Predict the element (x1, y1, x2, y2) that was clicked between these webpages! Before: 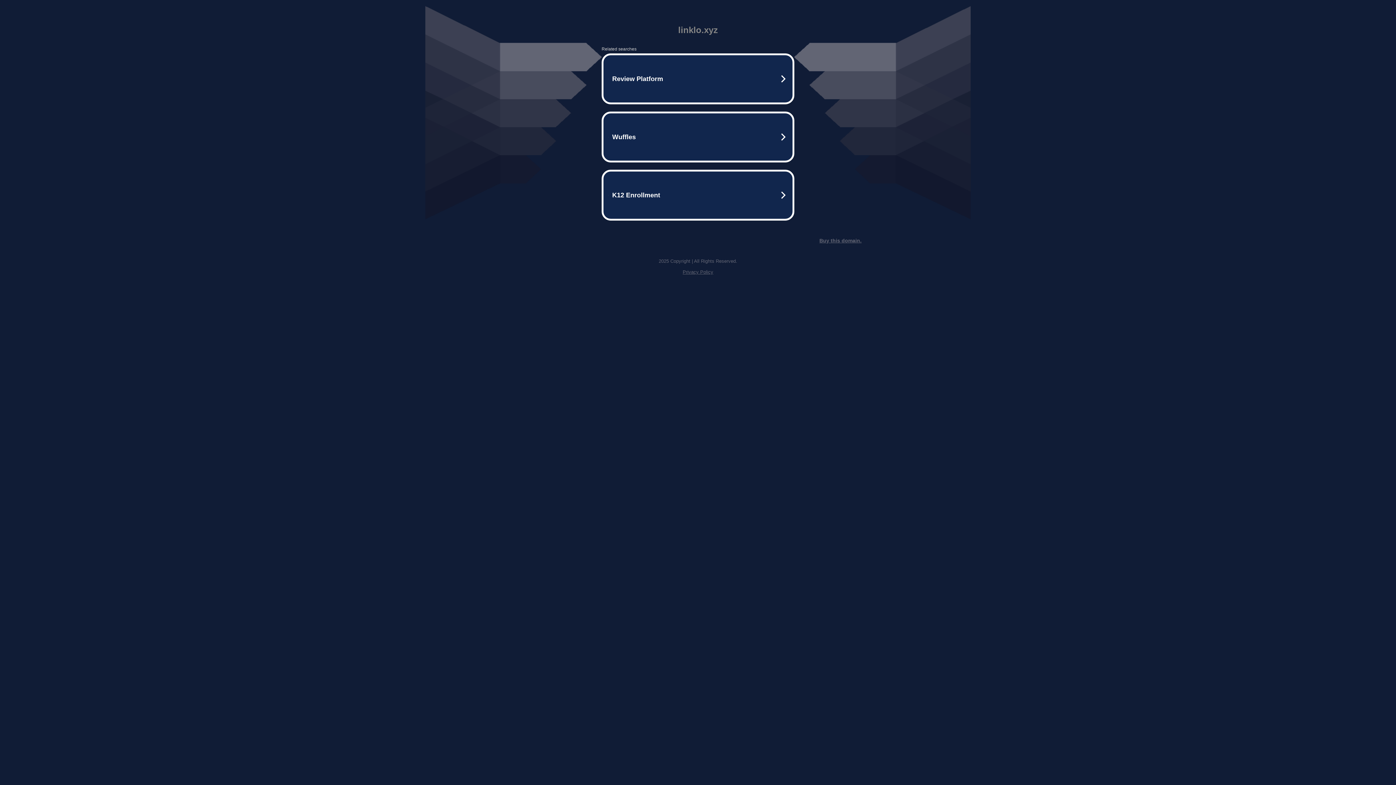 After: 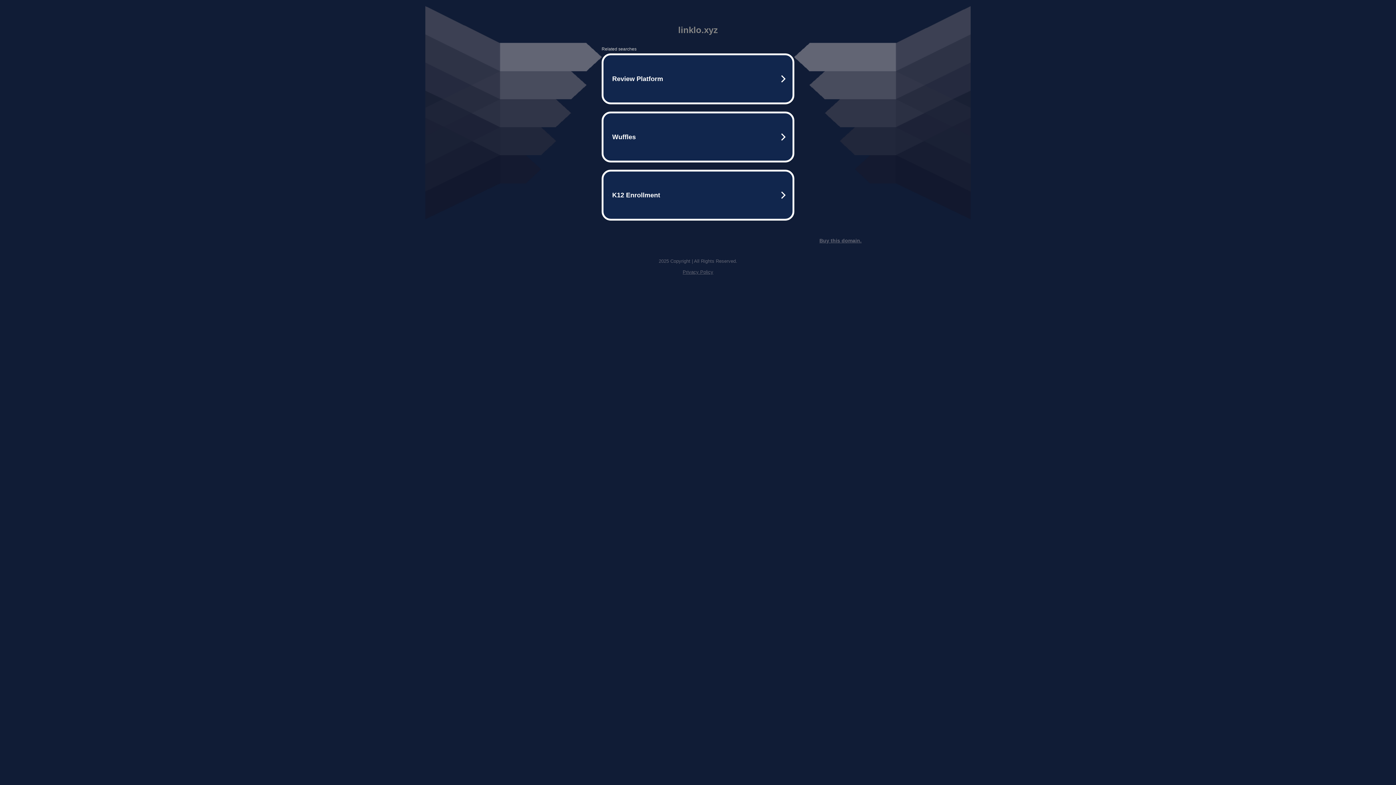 Action: bbox: (819, 237, 861, 243) label: Buy this domain.